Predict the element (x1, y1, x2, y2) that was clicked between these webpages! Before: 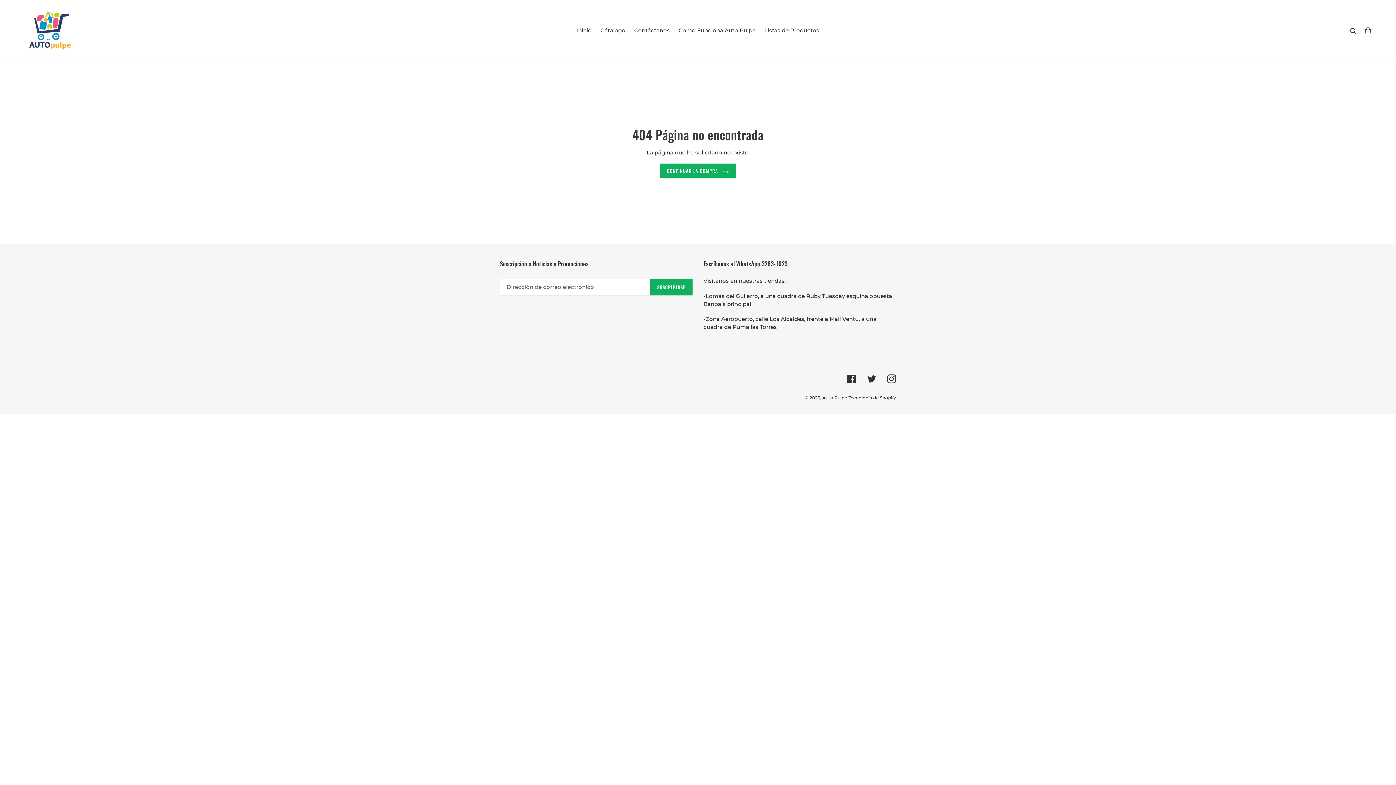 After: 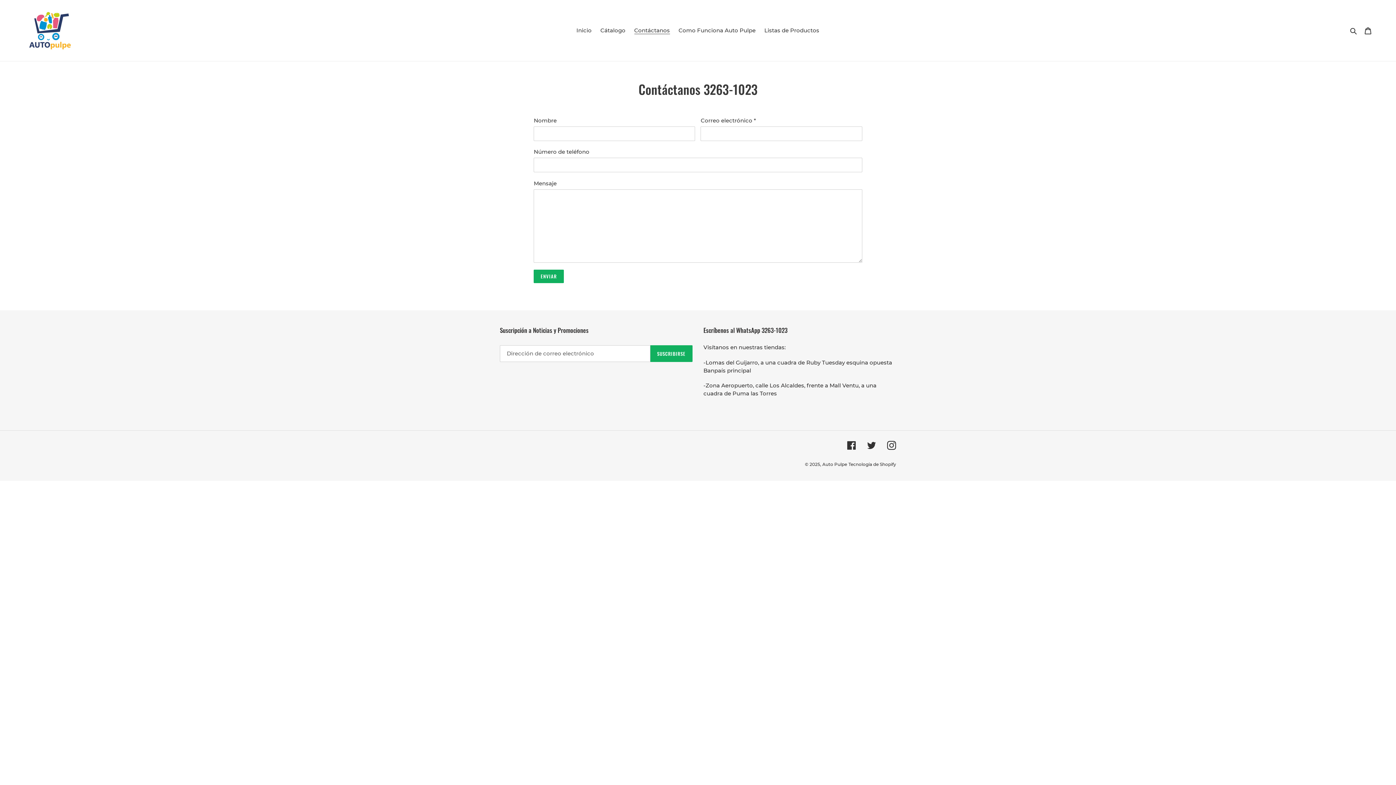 Action: bbox: (630, 25, 673, 35) label: Contáctanos